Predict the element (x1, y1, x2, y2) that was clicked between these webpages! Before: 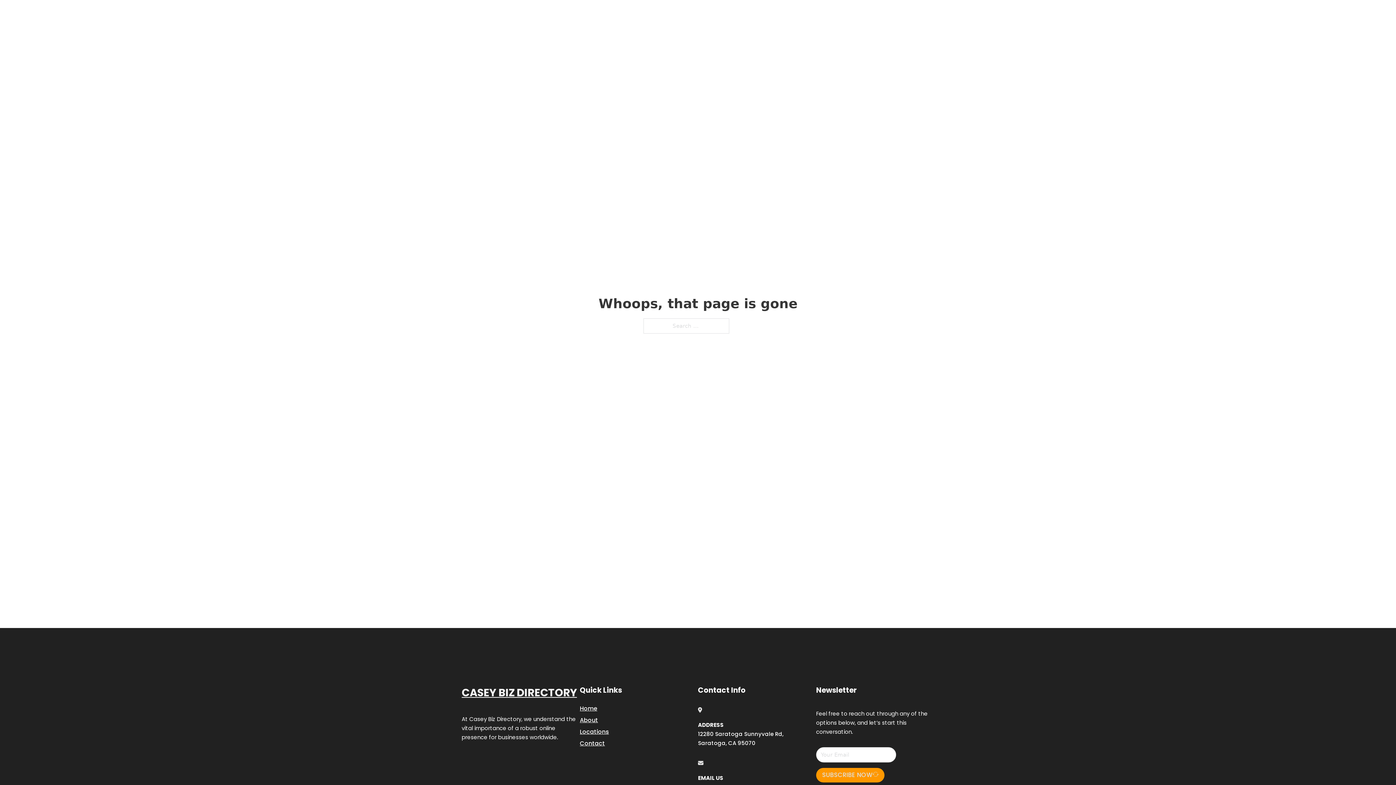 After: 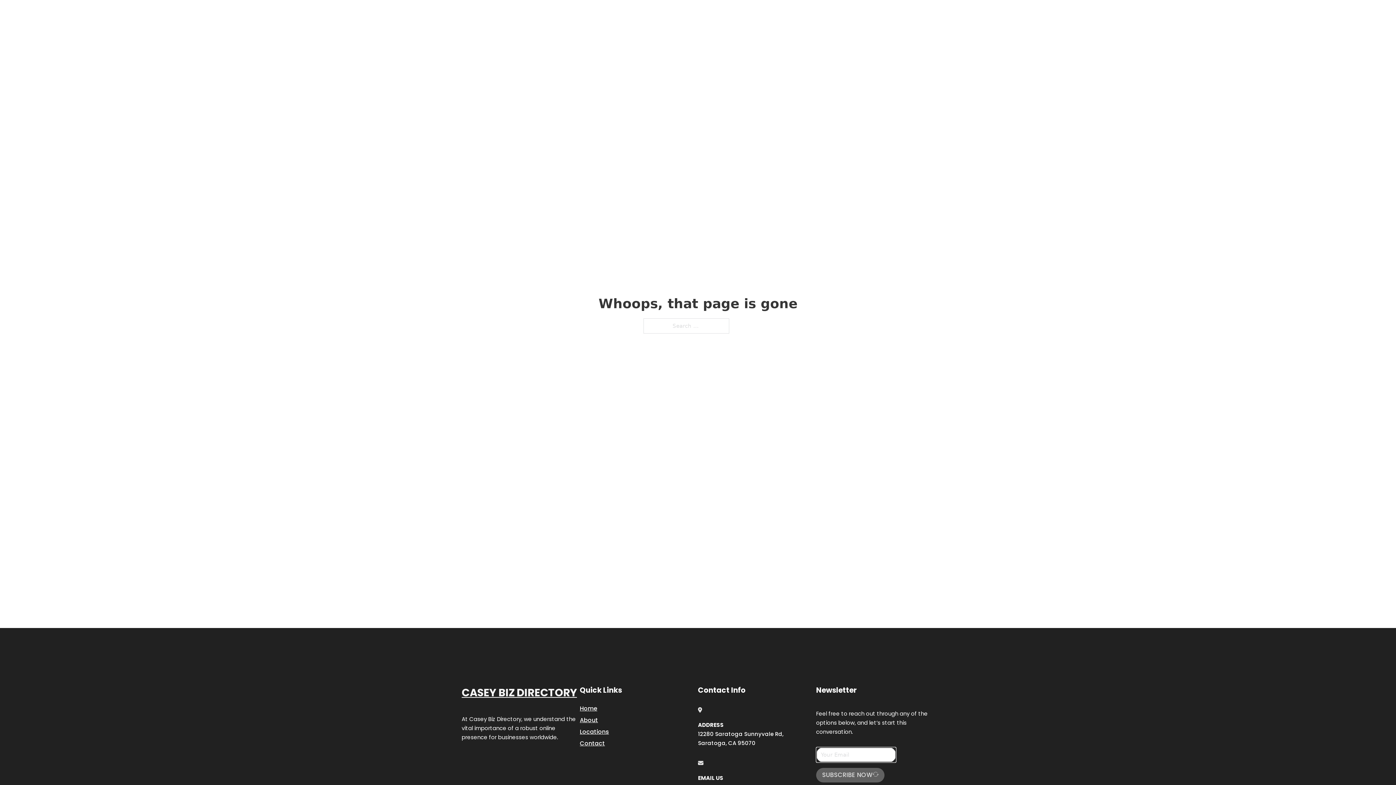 Action: bbox: (816, 768, 884, 782) label: SUBSCRIBE NOW